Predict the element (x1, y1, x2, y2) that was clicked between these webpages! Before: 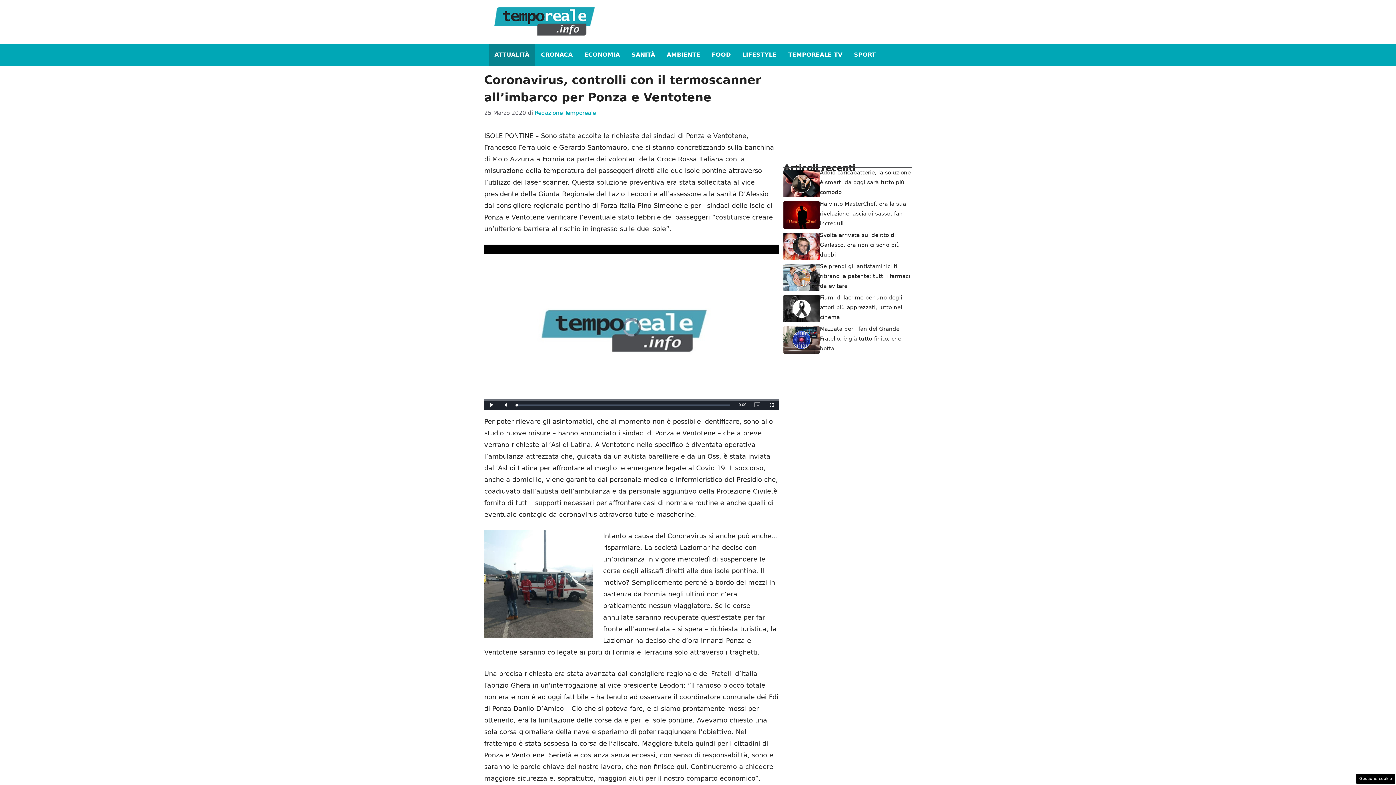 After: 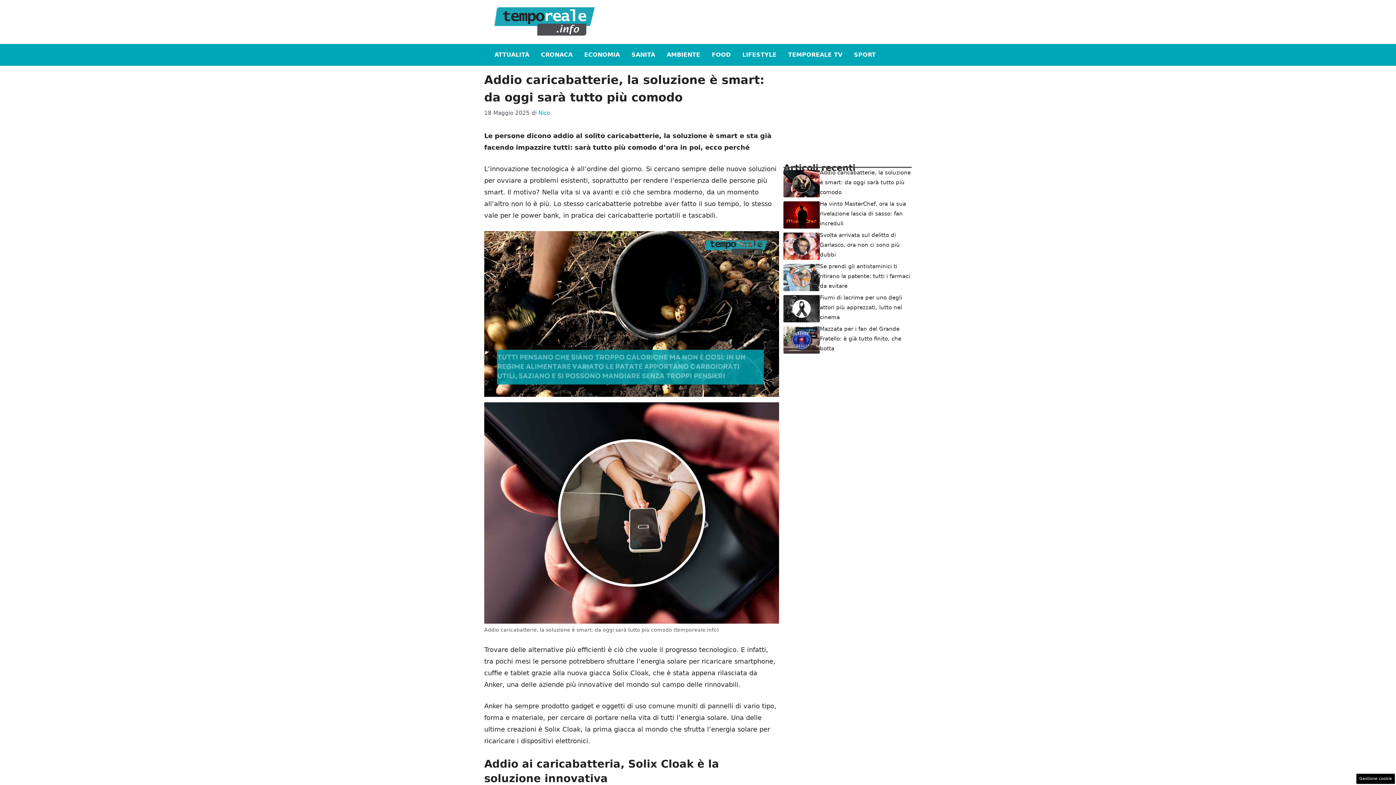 Action: bbox: (783, 179, 820, 186)